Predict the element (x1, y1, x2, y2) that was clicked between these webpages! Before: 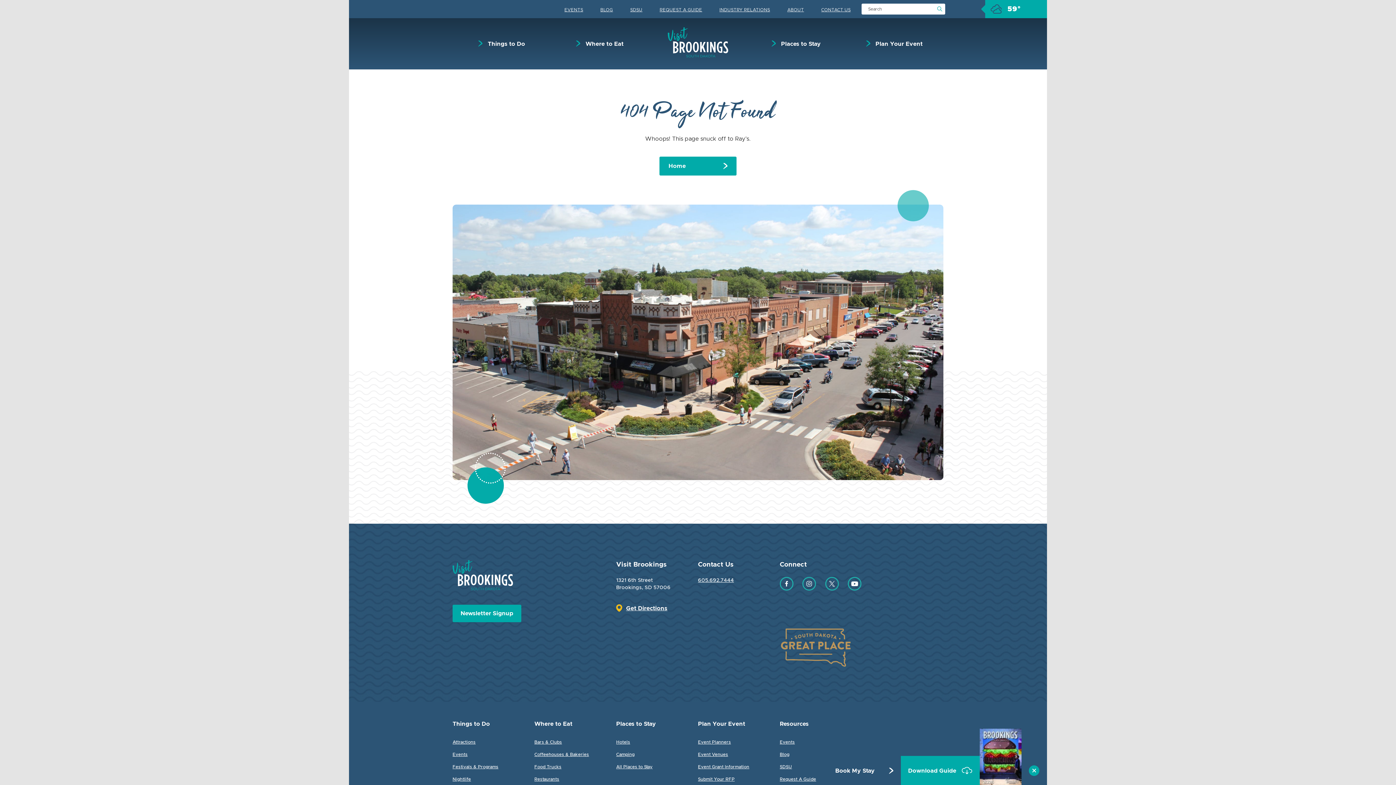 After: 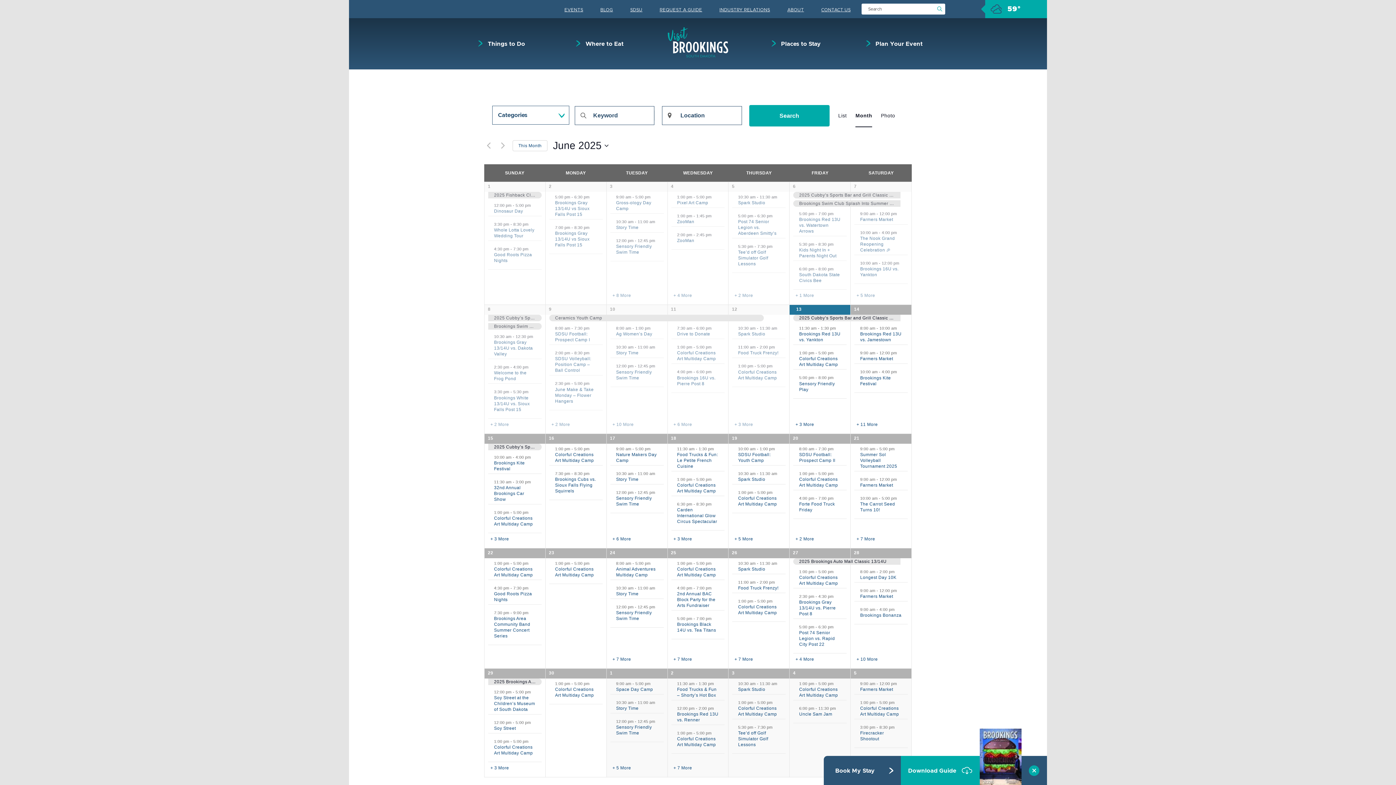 Action: label: Events bbox: (780, 739, 795, 745)